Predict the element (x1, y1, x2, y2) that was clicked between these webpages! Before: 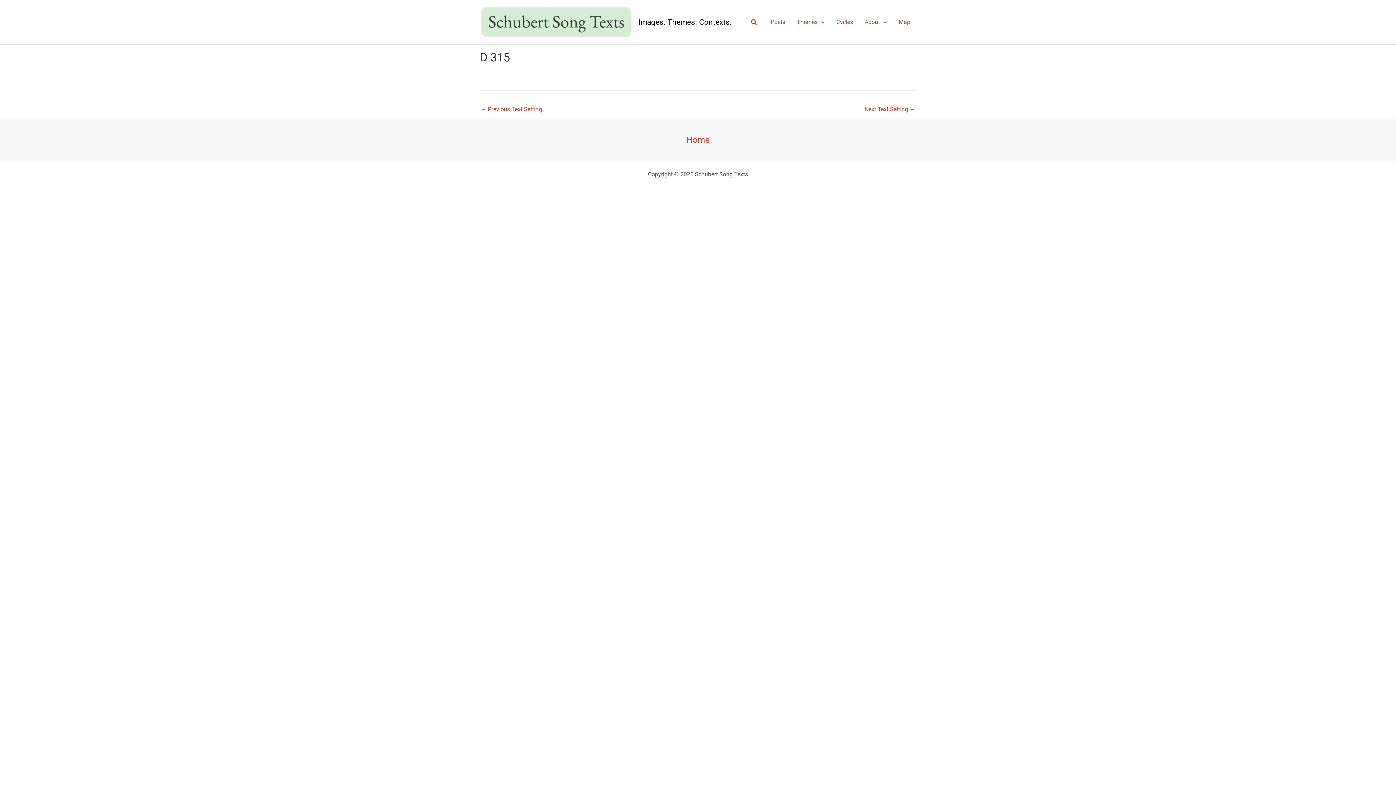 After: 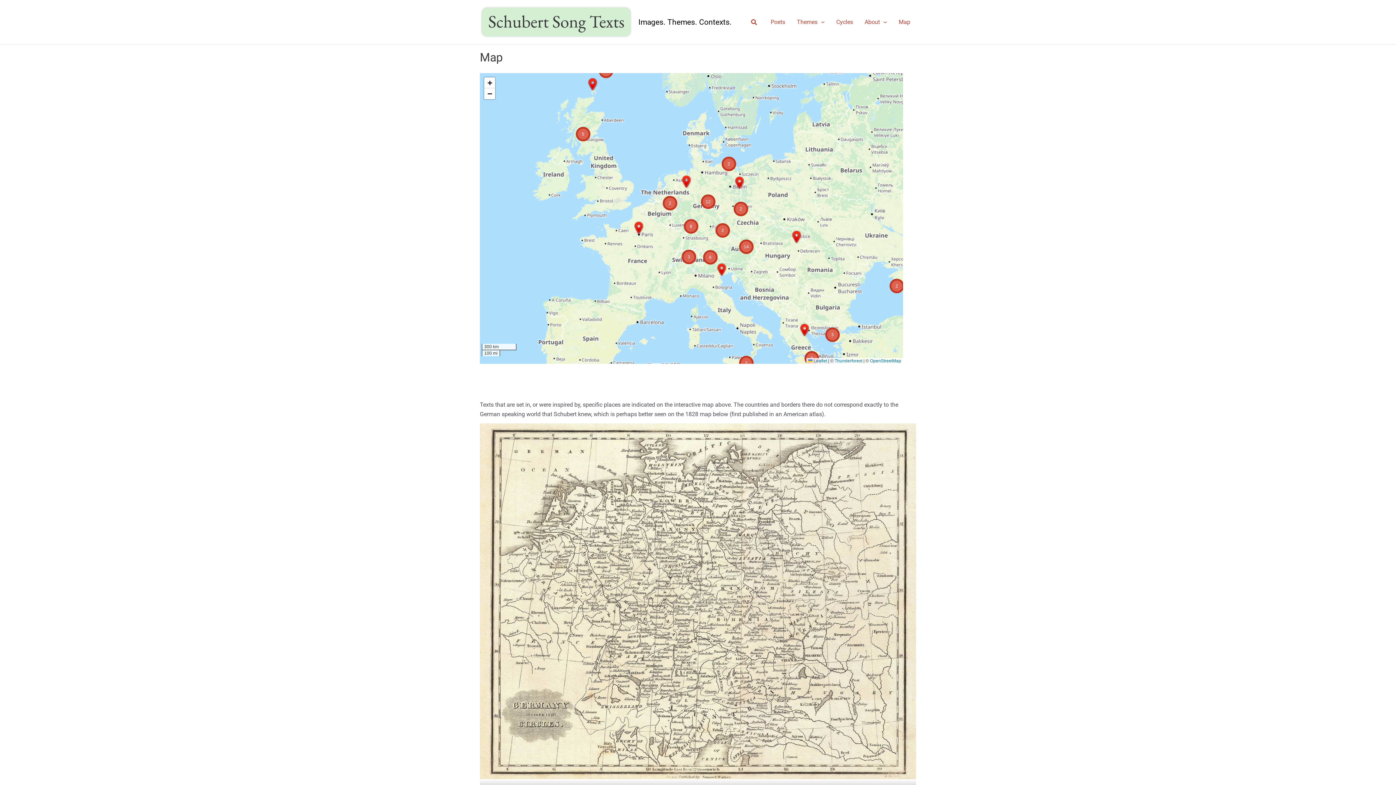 Action: label: Map bbox: (893, 9, 916, 34)